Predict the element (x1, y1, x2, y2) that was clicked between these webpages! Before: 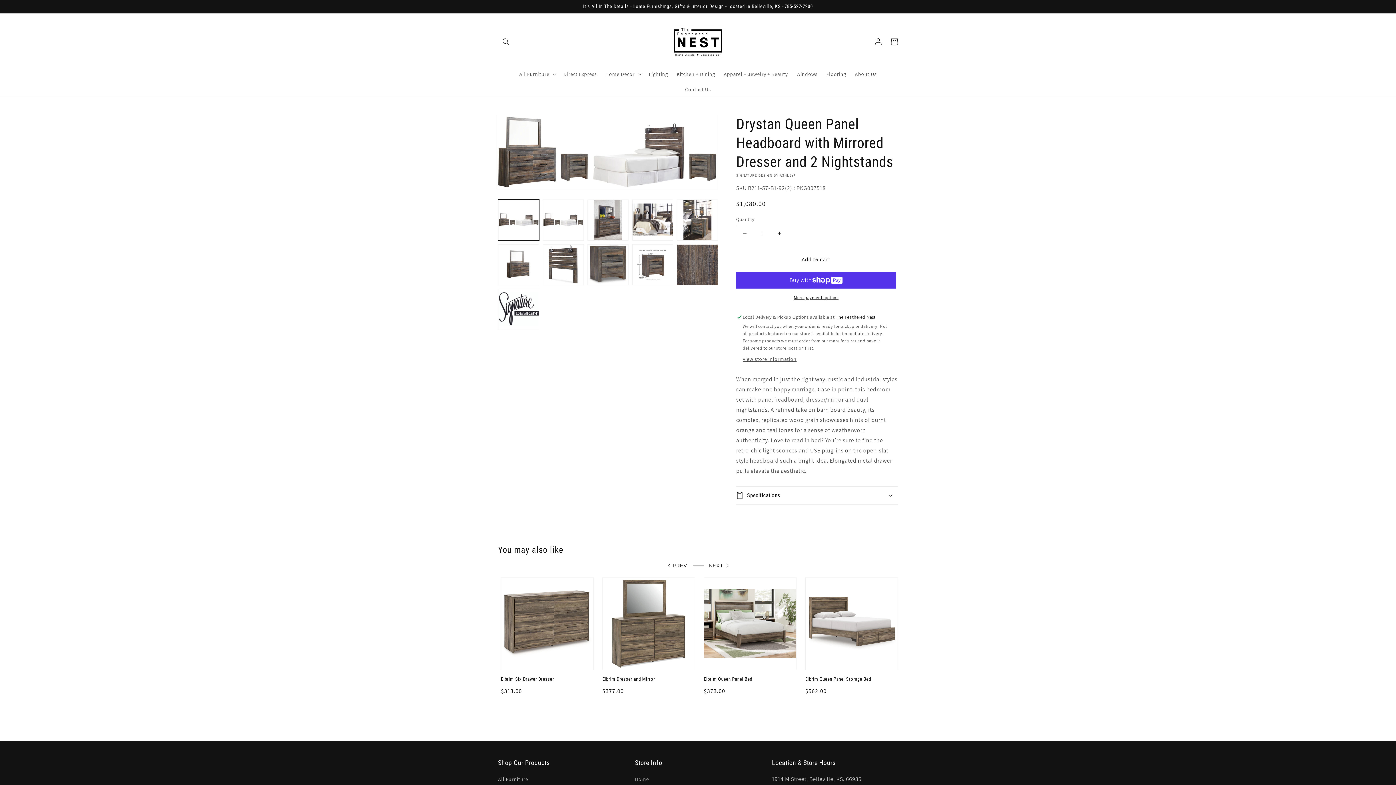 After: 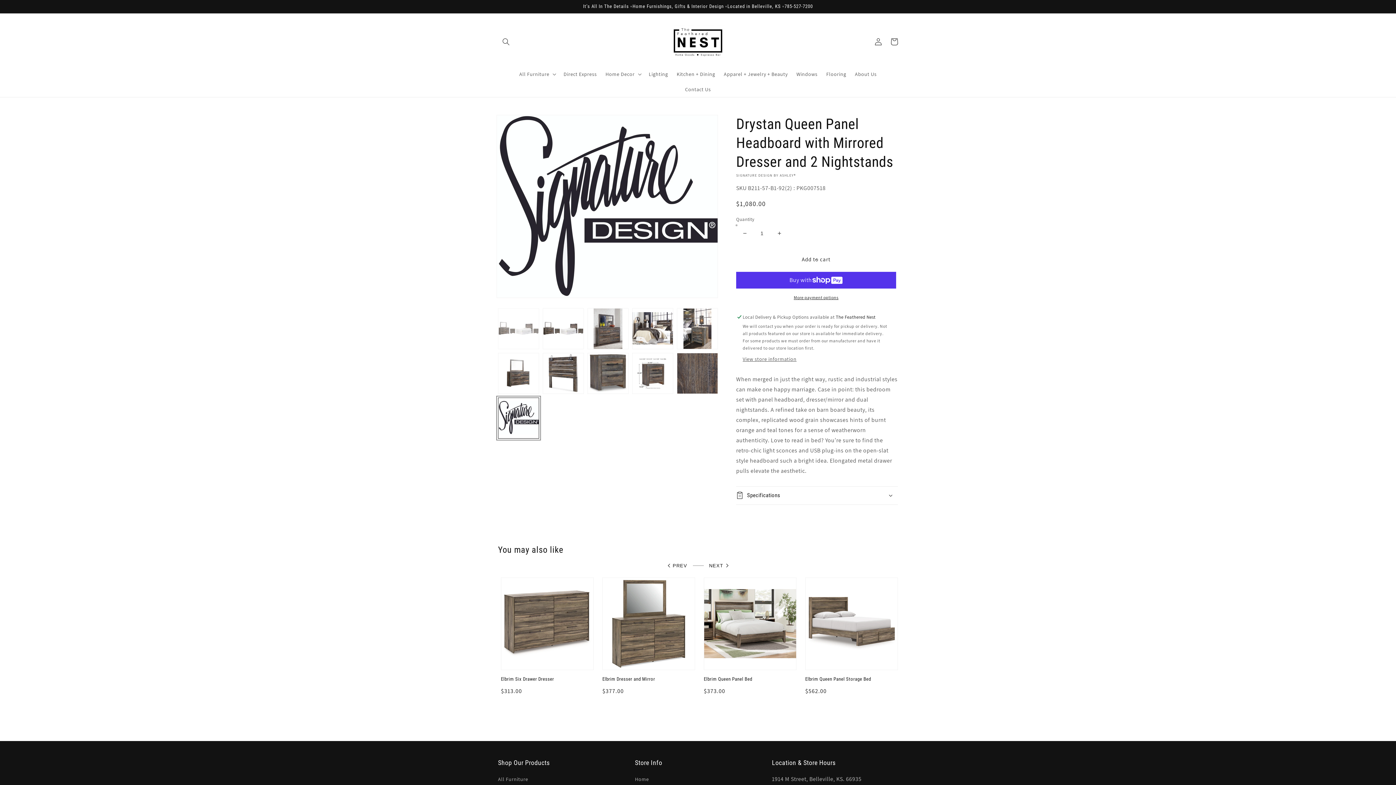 Action: label: Load image 11 in gallery view bbox: (498, 289, 539, 330)